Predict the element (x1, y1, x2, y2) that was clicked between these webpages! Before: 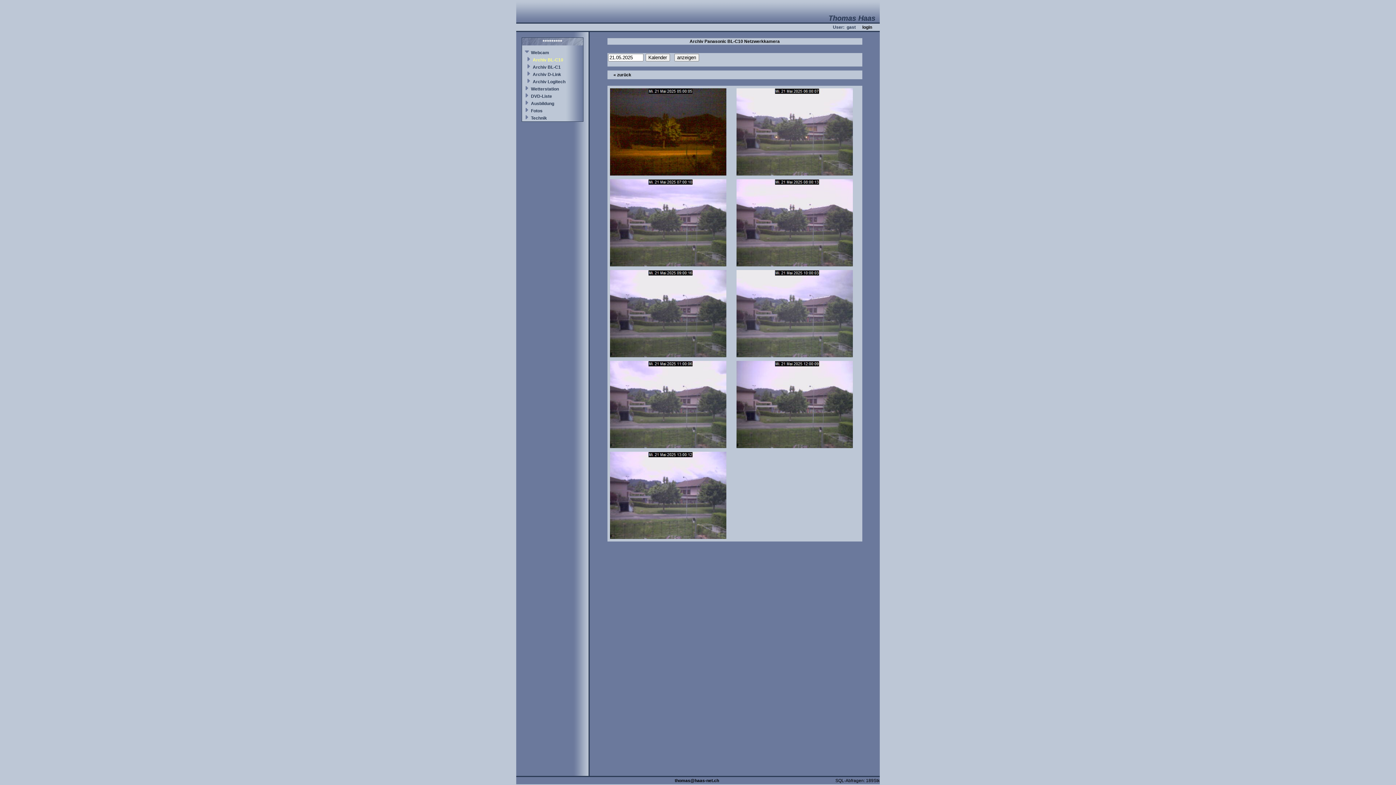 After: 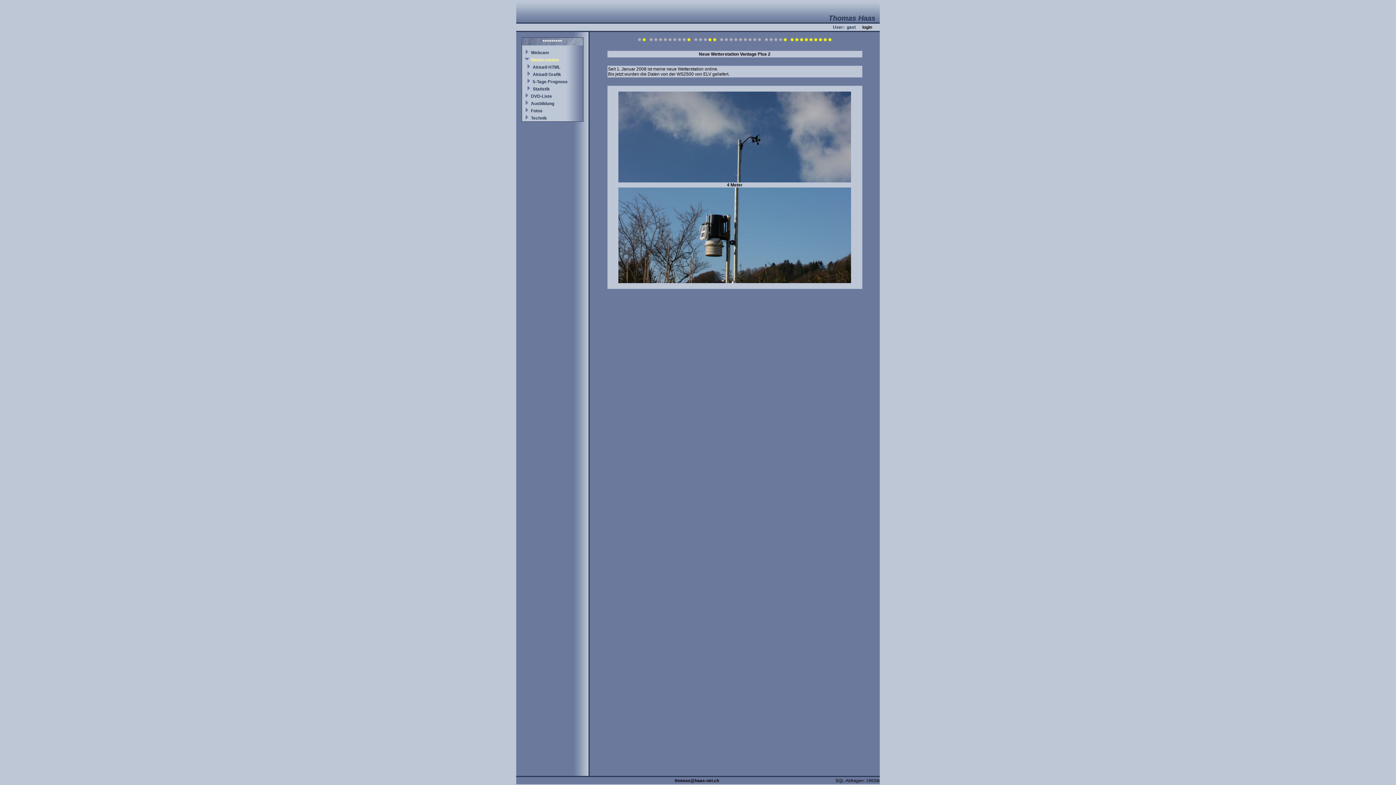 Action: label: Wetterstation bbox: (531, 86, 559, 91)